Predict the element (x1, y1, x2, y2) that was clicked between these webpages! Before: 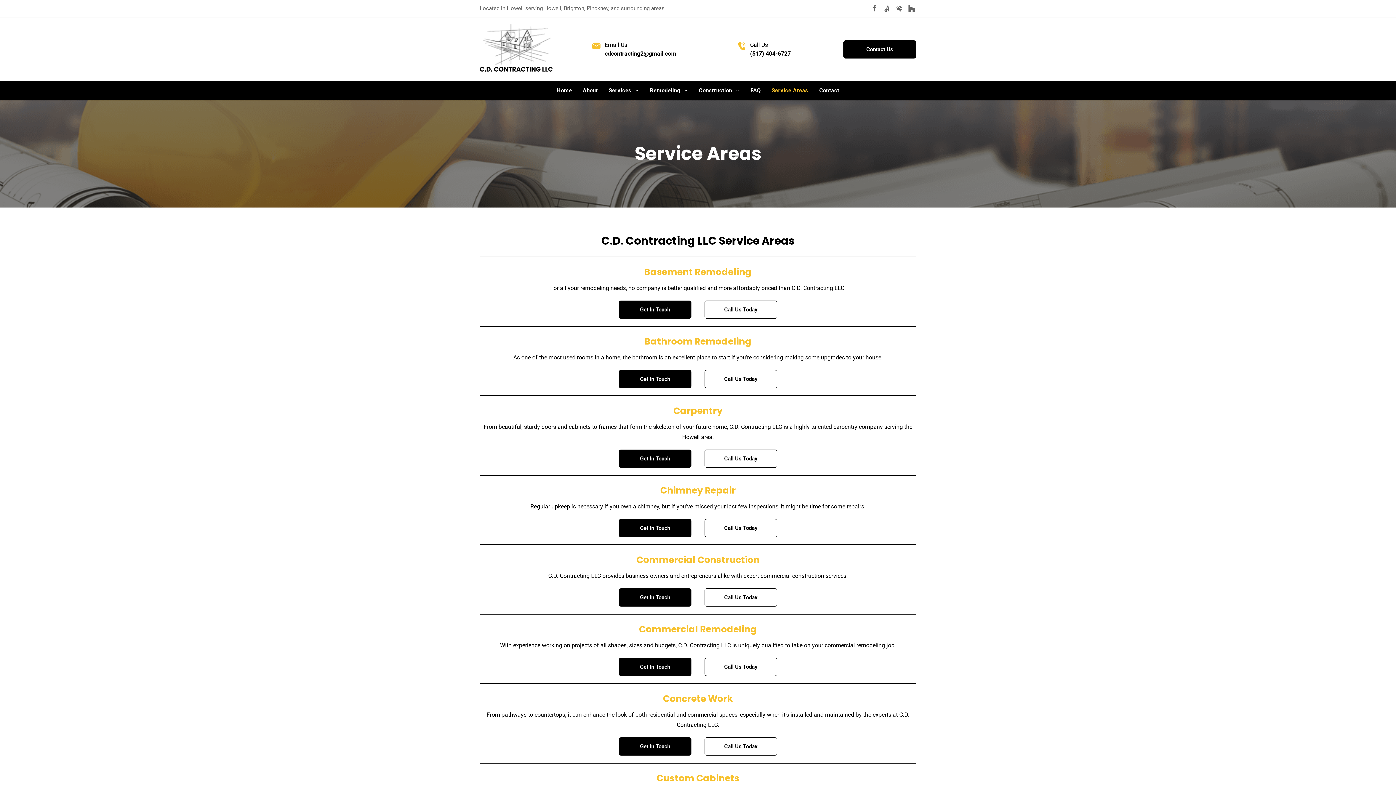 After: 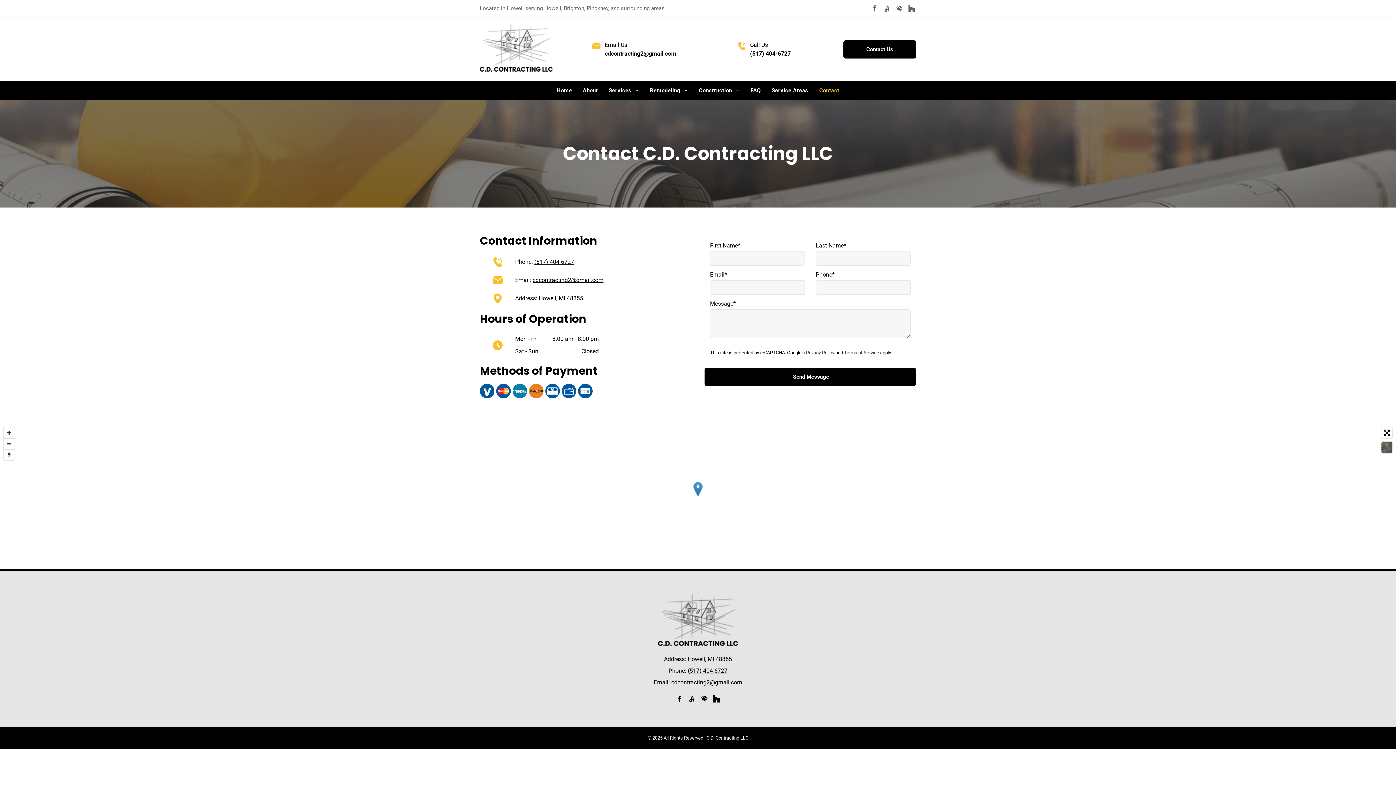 Action: bbox: (618, 588, 691, 606) label: Get In Touch